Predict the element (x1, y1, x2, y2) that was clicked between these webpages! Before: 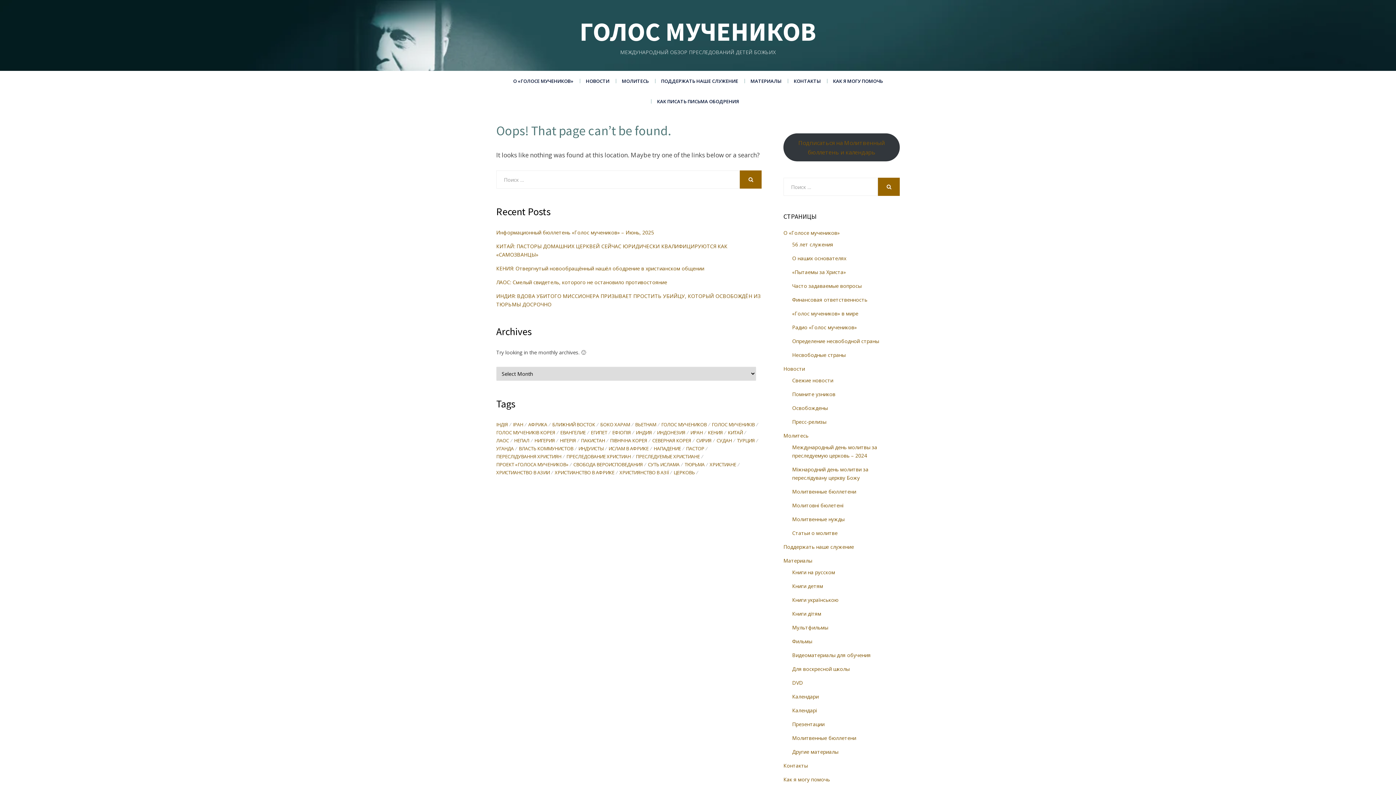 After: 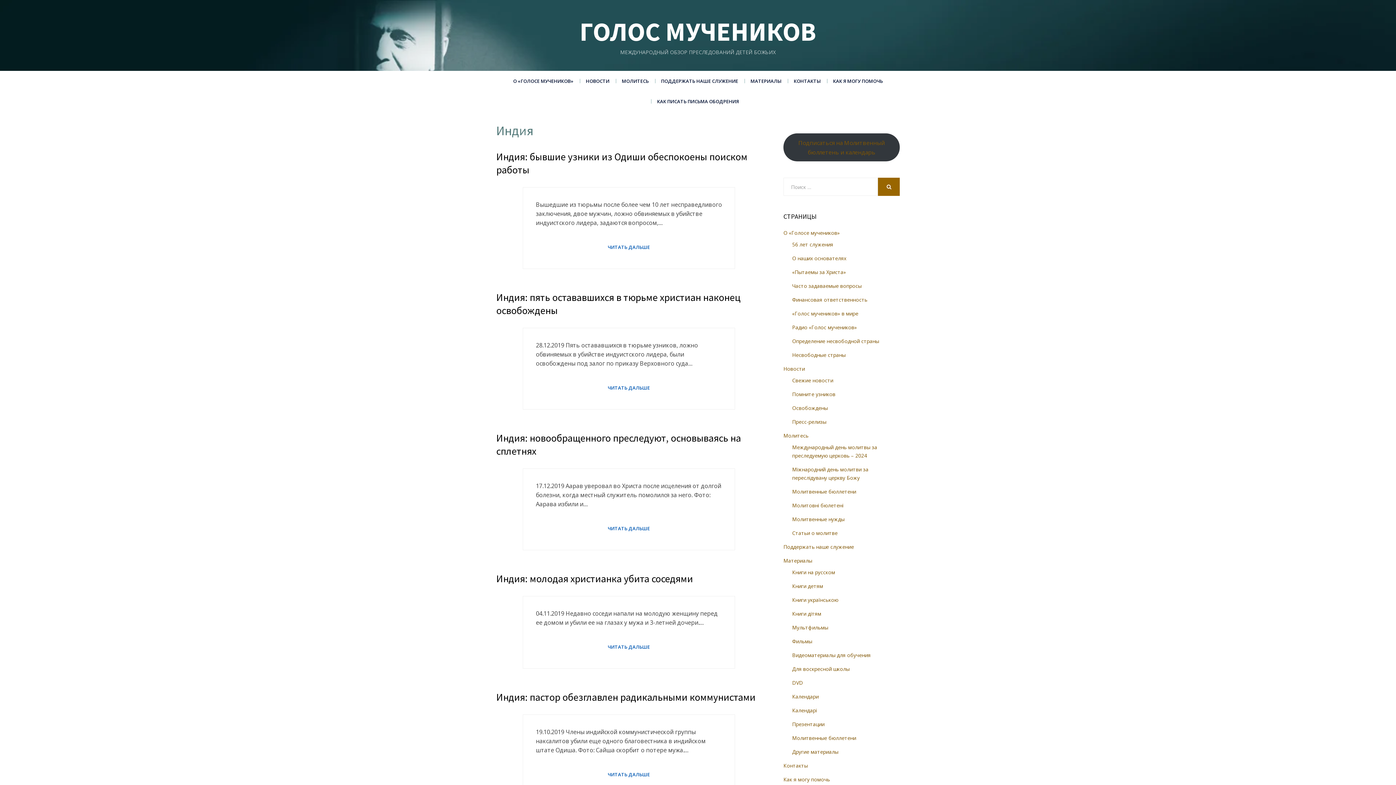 Action: bbox: (636, 428, 657, 436) label: Индия (87 items)